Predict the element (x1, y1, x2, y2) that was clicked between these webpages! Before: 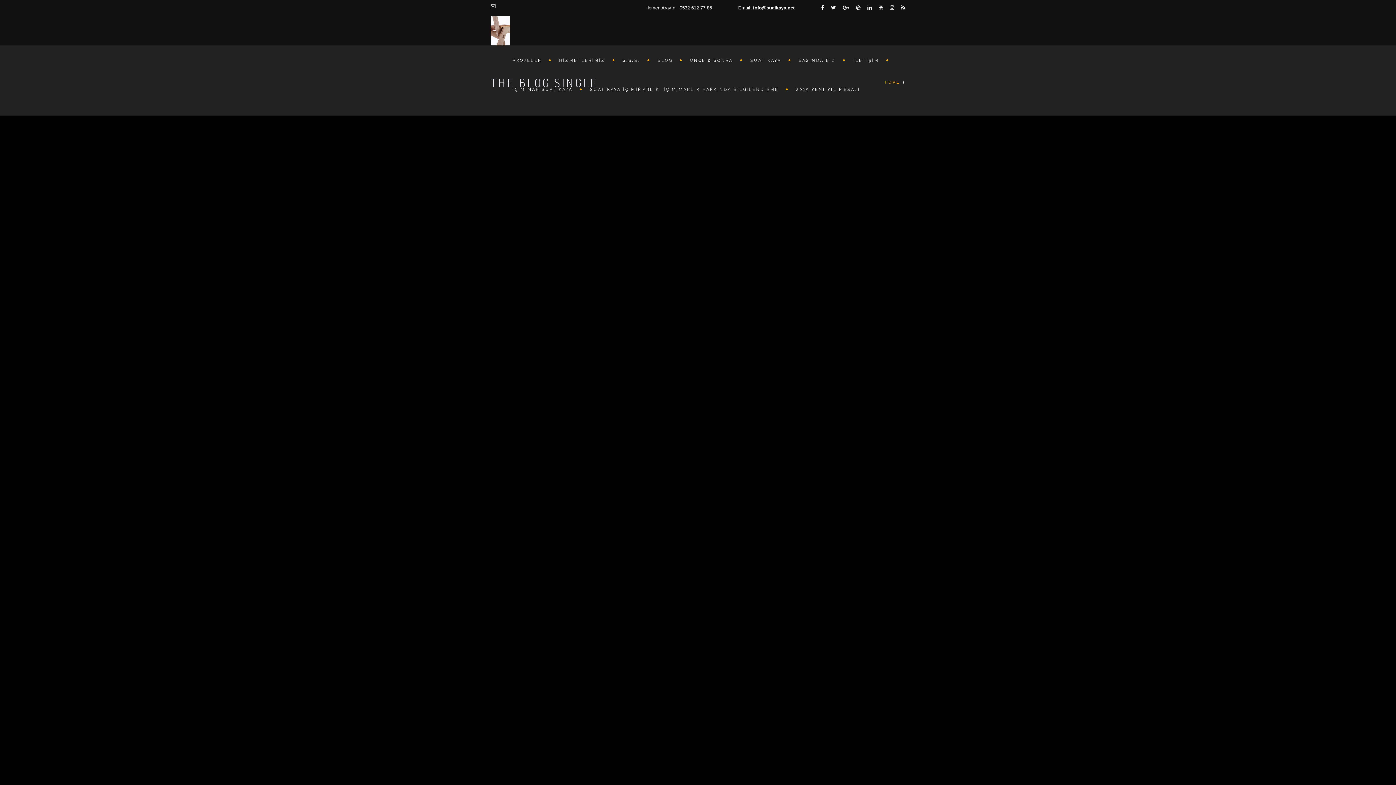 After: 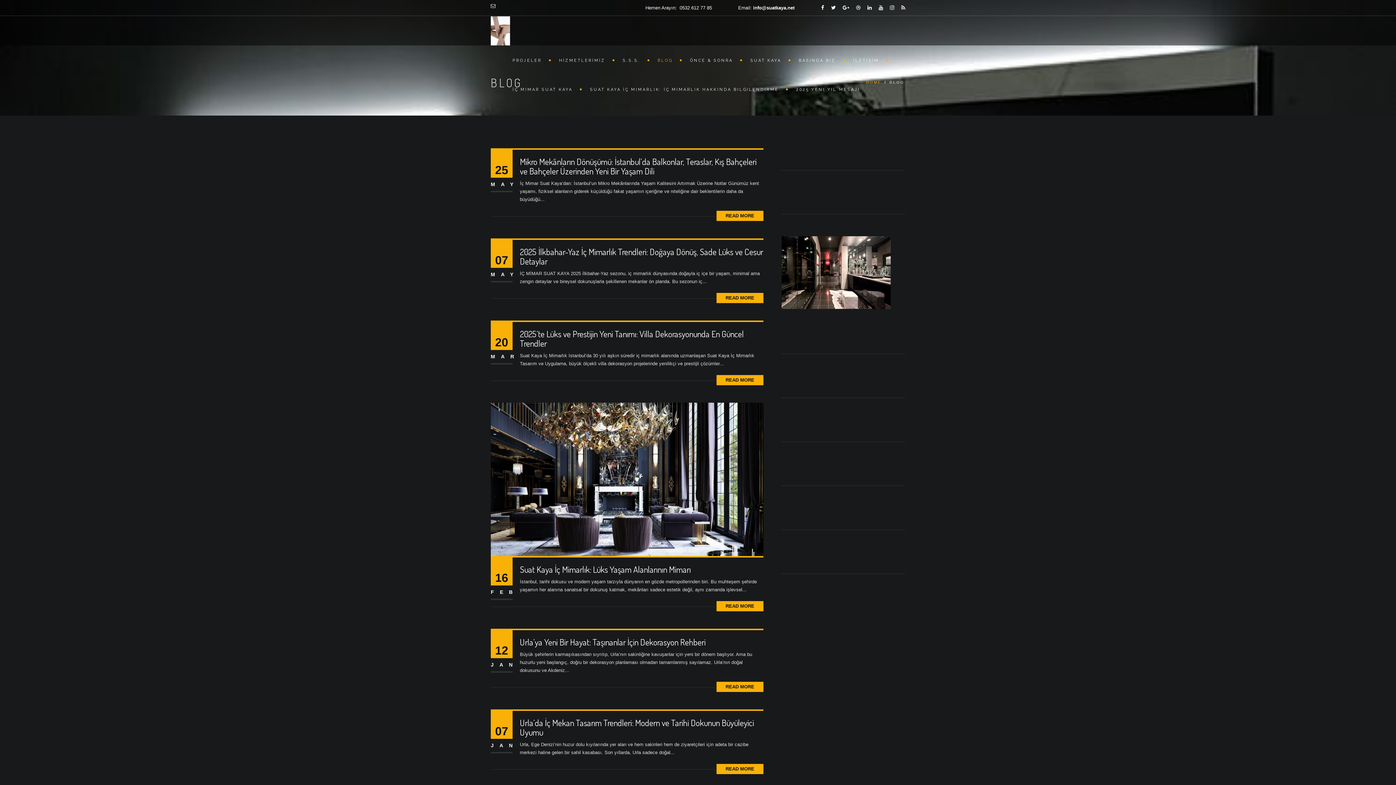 Action: bbox: (650, 45, 682, 74) label: BLOG